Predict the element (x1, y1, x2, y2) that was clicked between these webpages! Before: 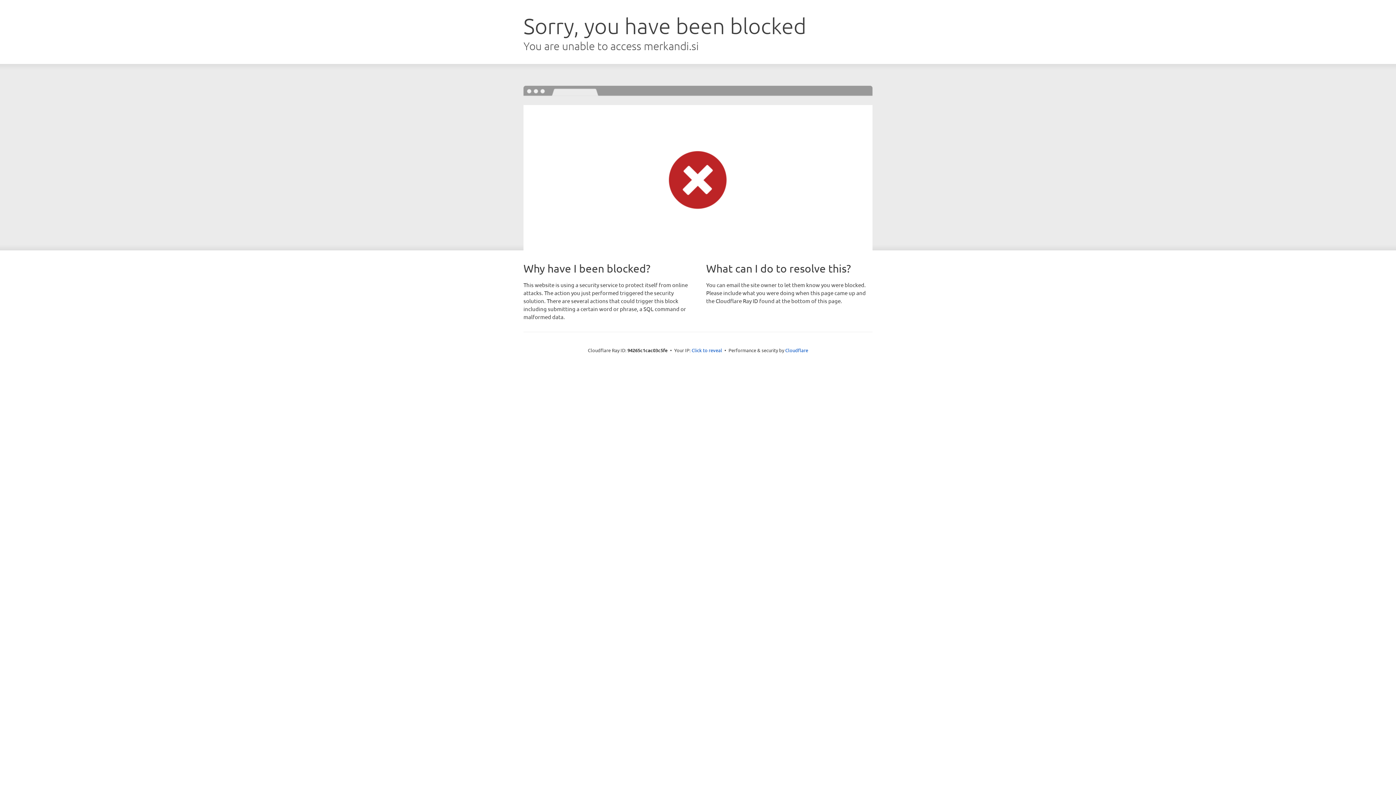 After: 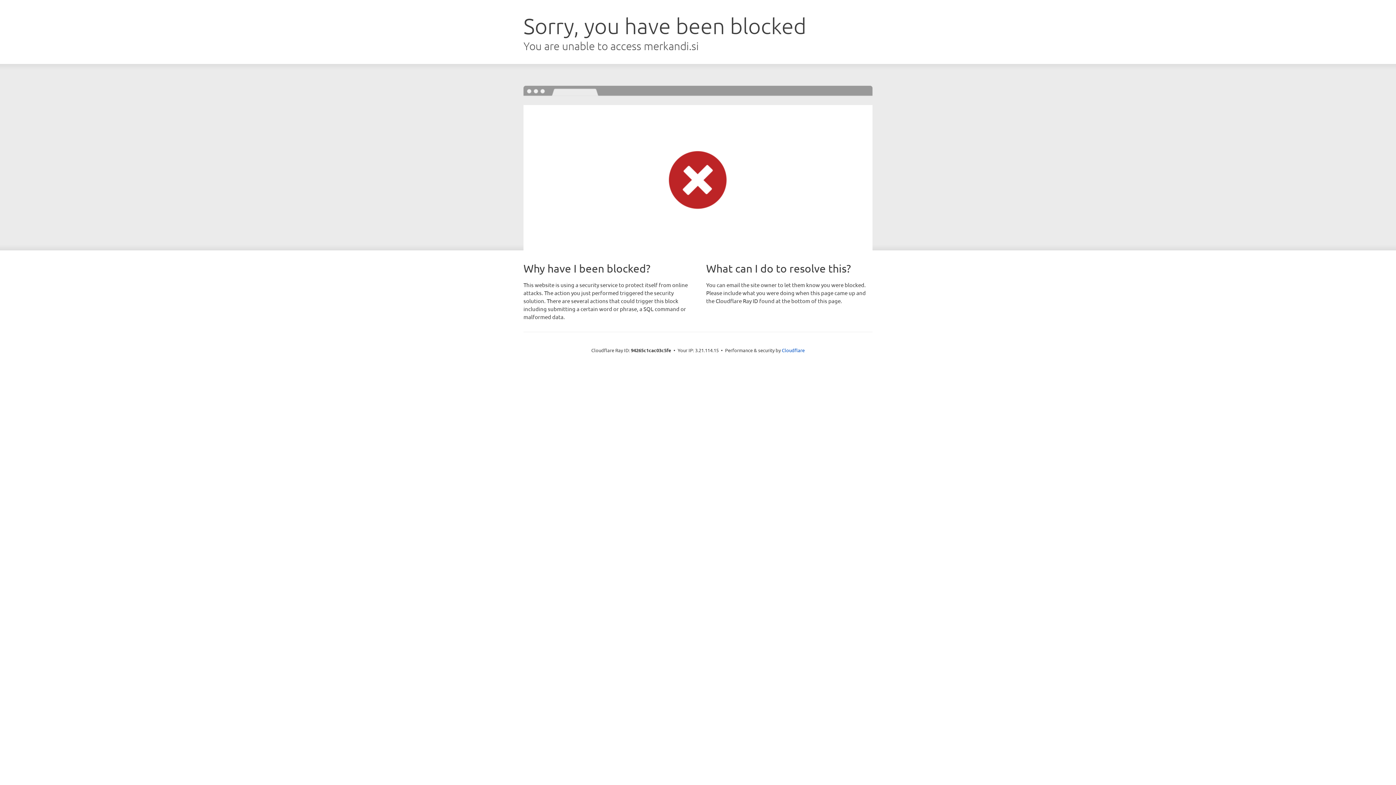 Action: label: Click to reveal bbox: (691, 346, 722, 353)